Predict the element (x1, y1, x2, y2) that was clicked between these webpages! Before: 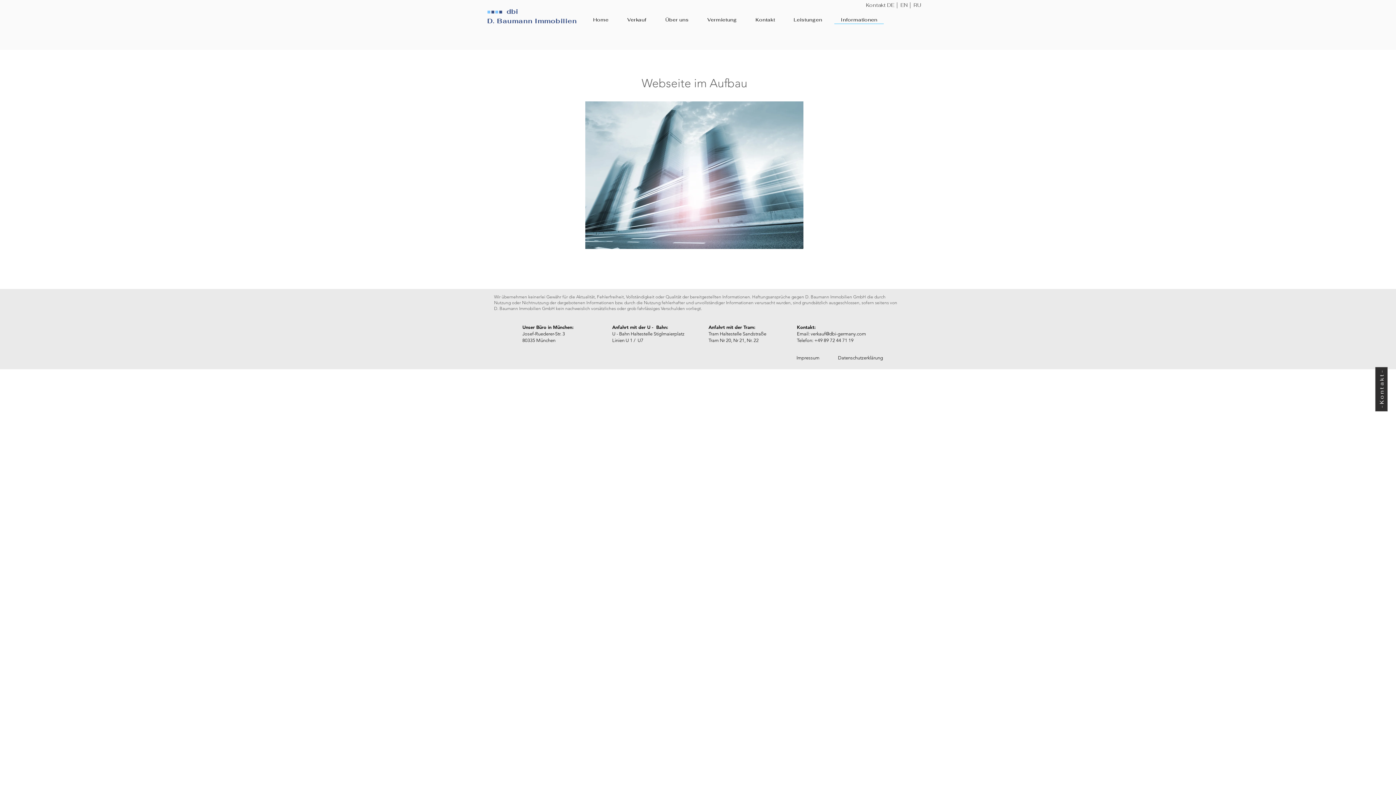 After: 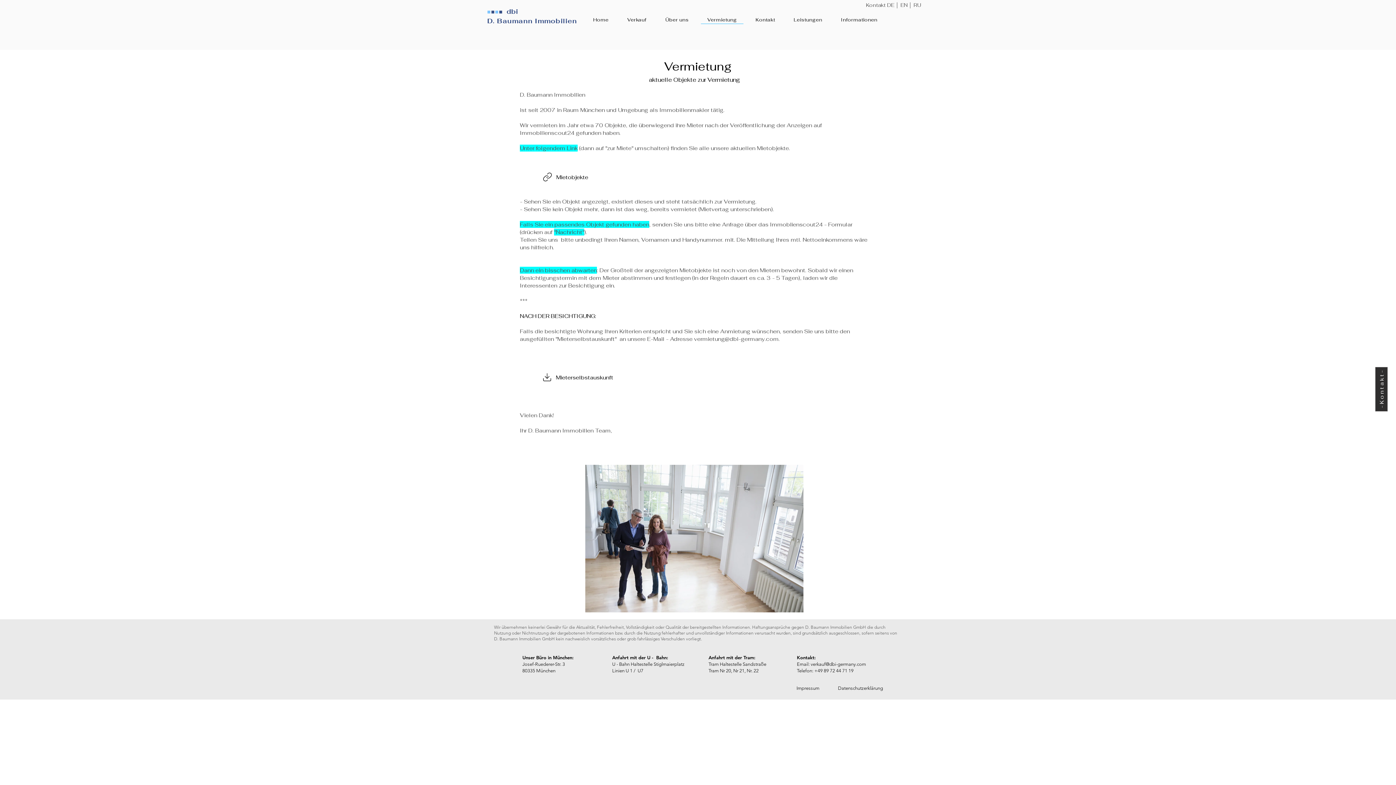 Action: bbox: (701, 16, 743, 24) label: Vermietung